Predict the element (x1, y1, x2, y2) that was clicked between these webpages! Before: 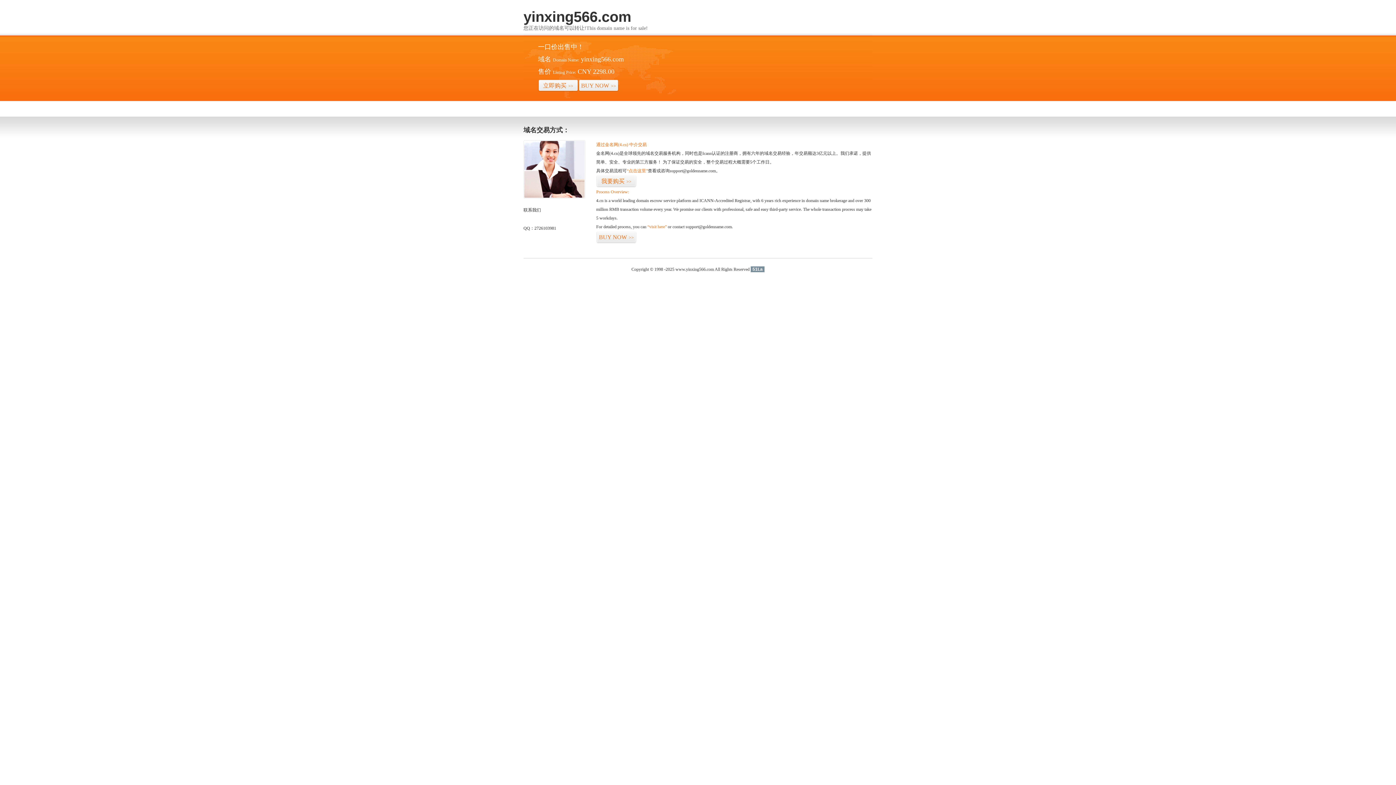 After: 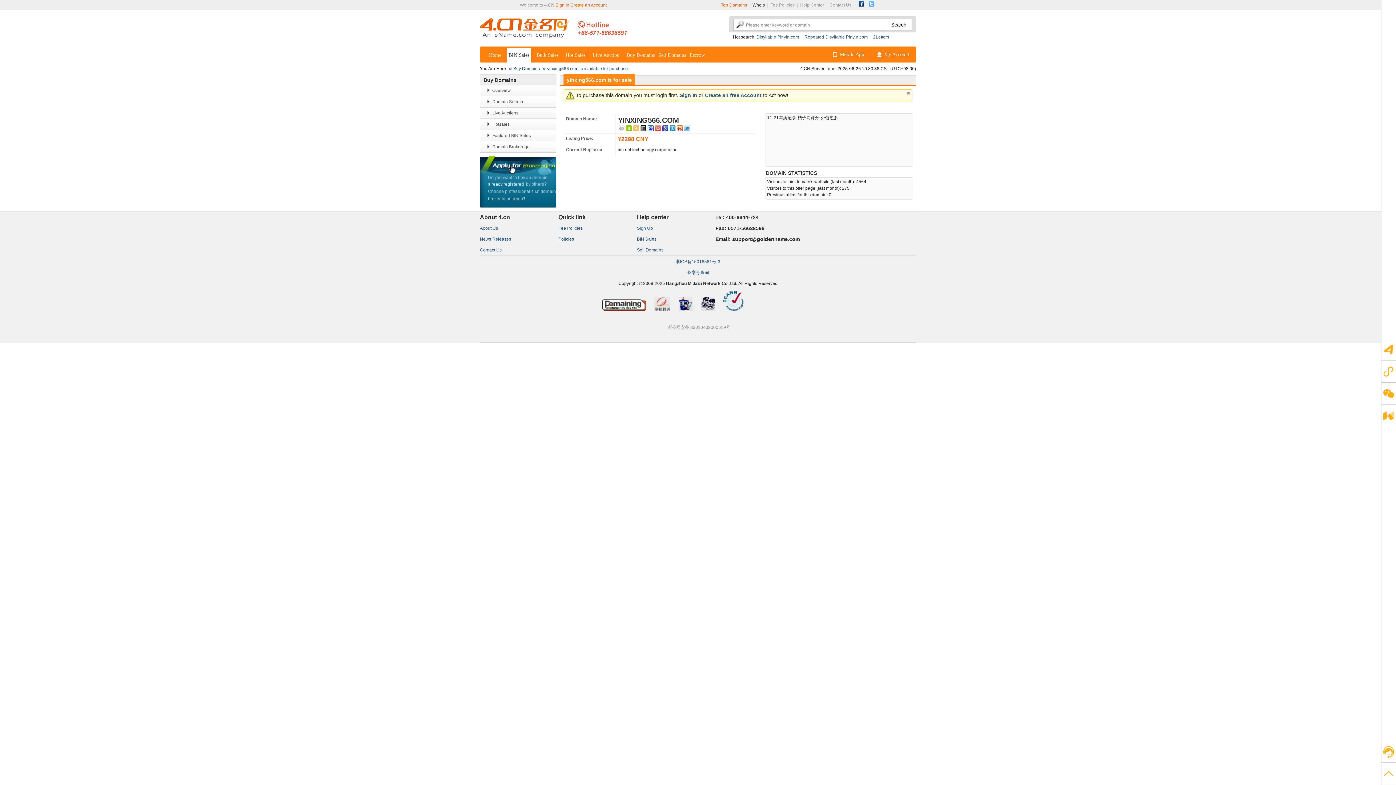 Action: bbox: (578, 79, 618, 92) label: BUY NOW>>